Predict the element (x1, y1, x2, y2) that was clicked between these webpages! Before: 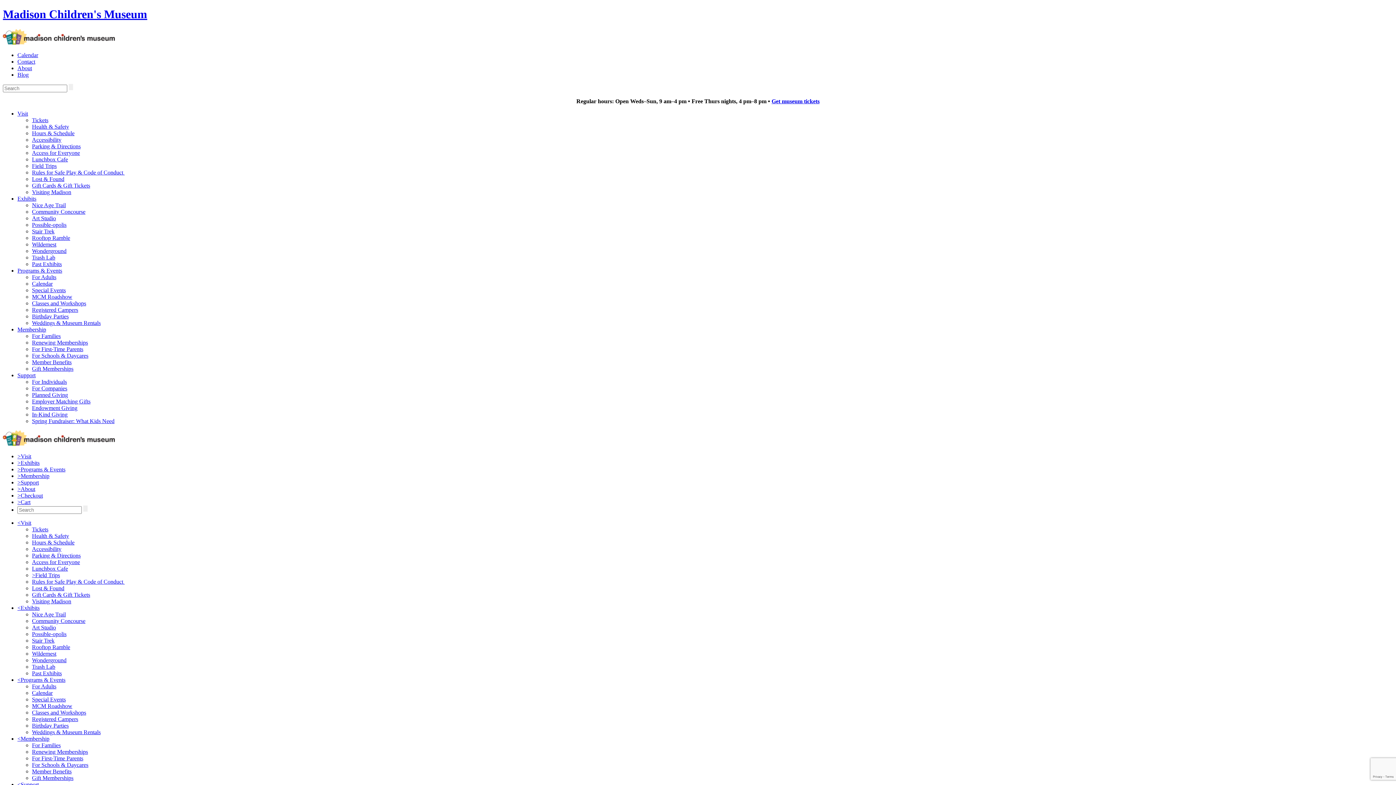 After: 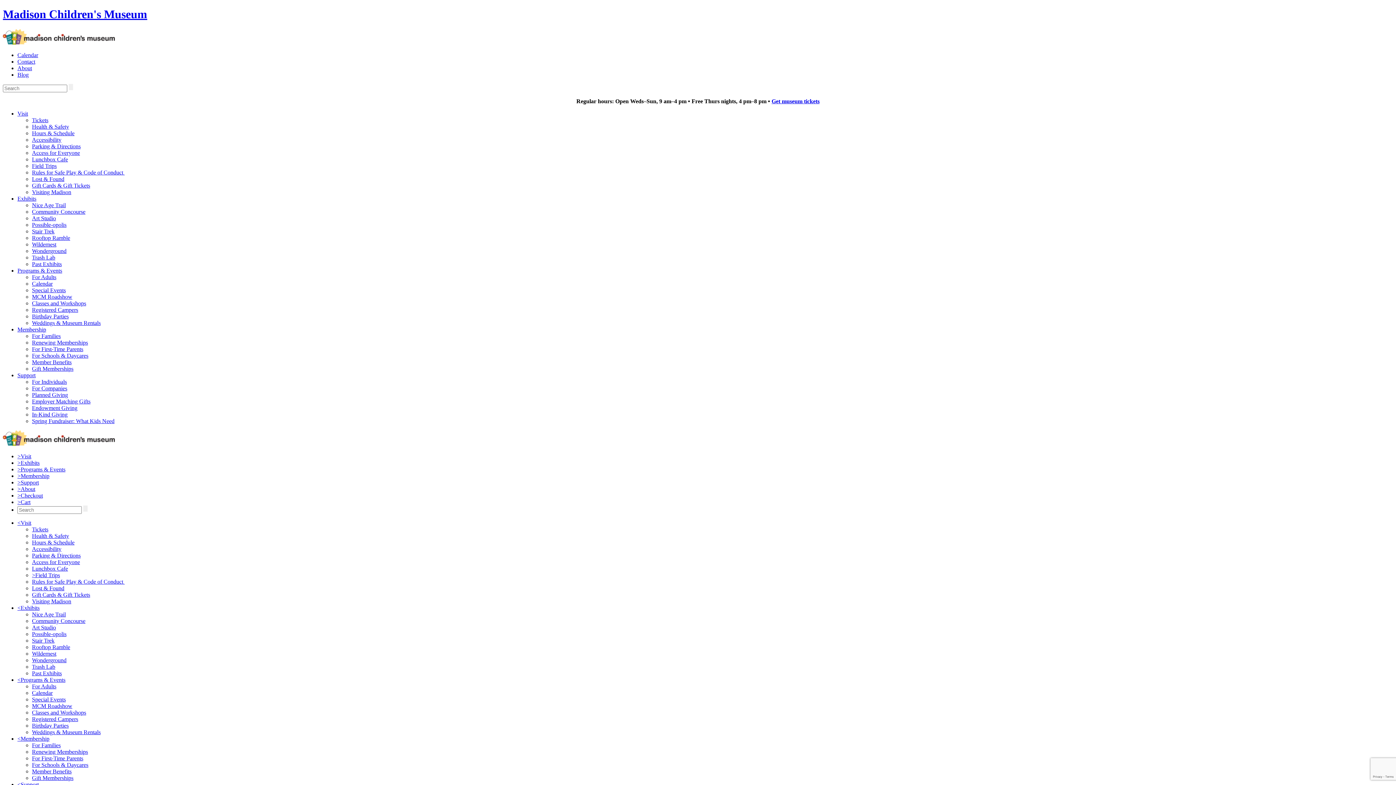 Action: bbox: (32, 136, 61, 142) label: Accessibility